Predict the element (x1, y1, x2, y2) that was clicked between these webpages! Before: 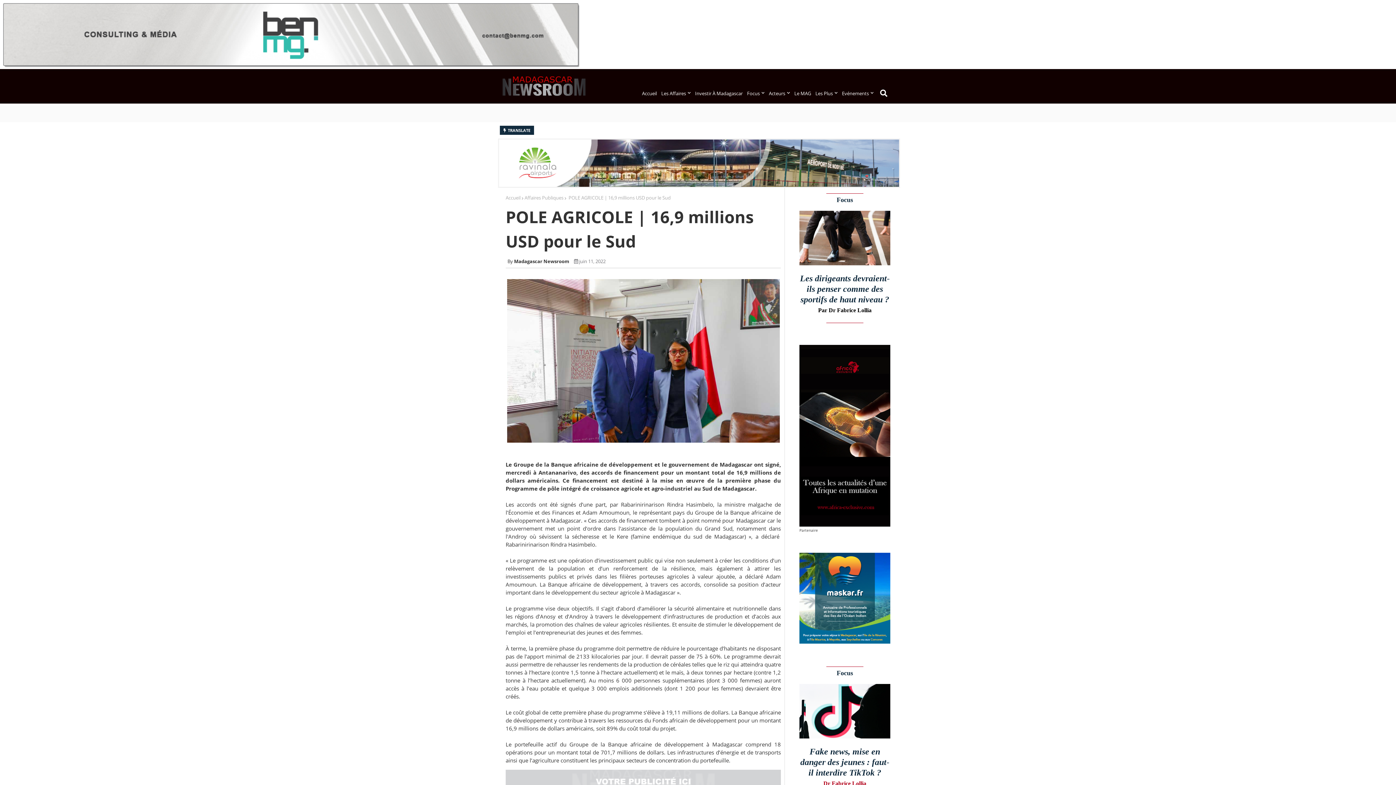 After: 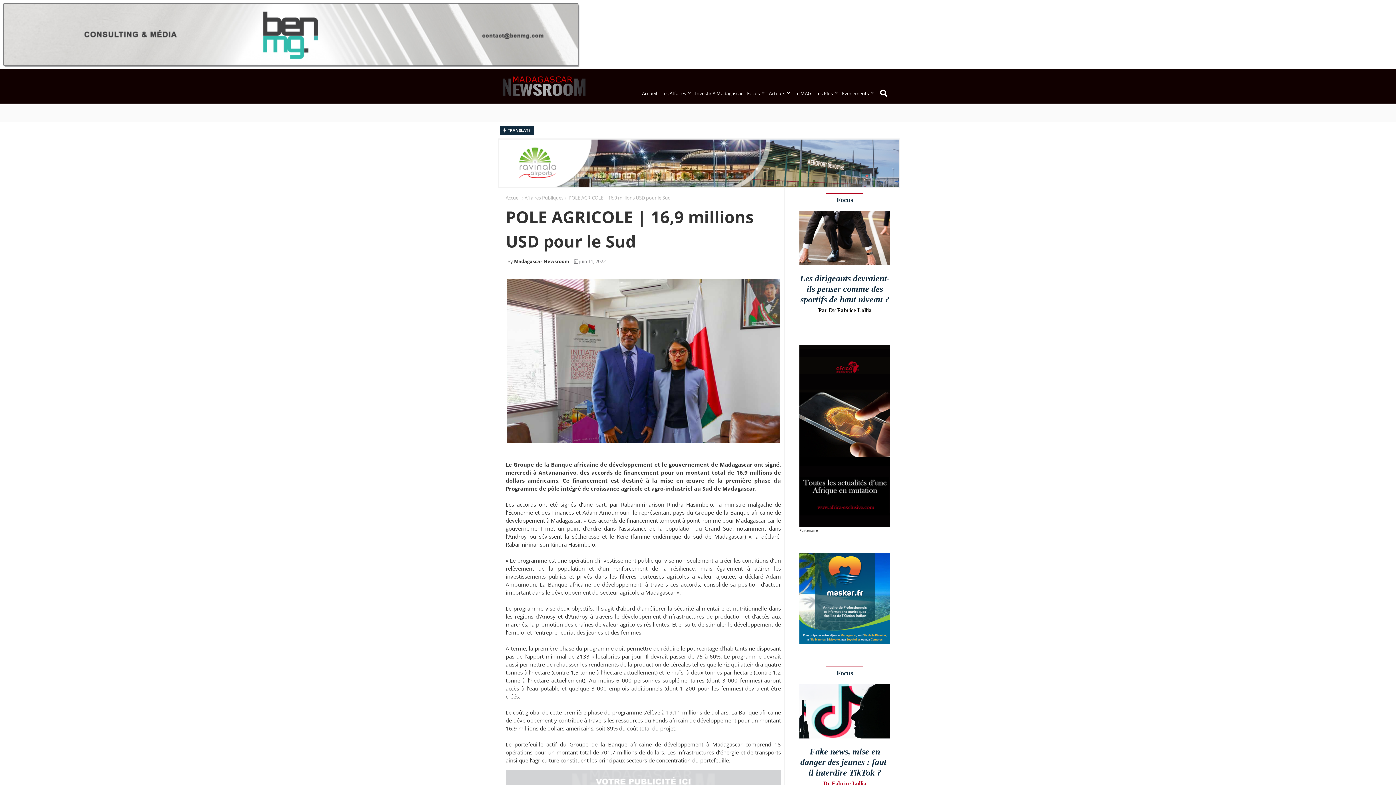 Action: label: Focus bbox: (836, 196, 853, 203)